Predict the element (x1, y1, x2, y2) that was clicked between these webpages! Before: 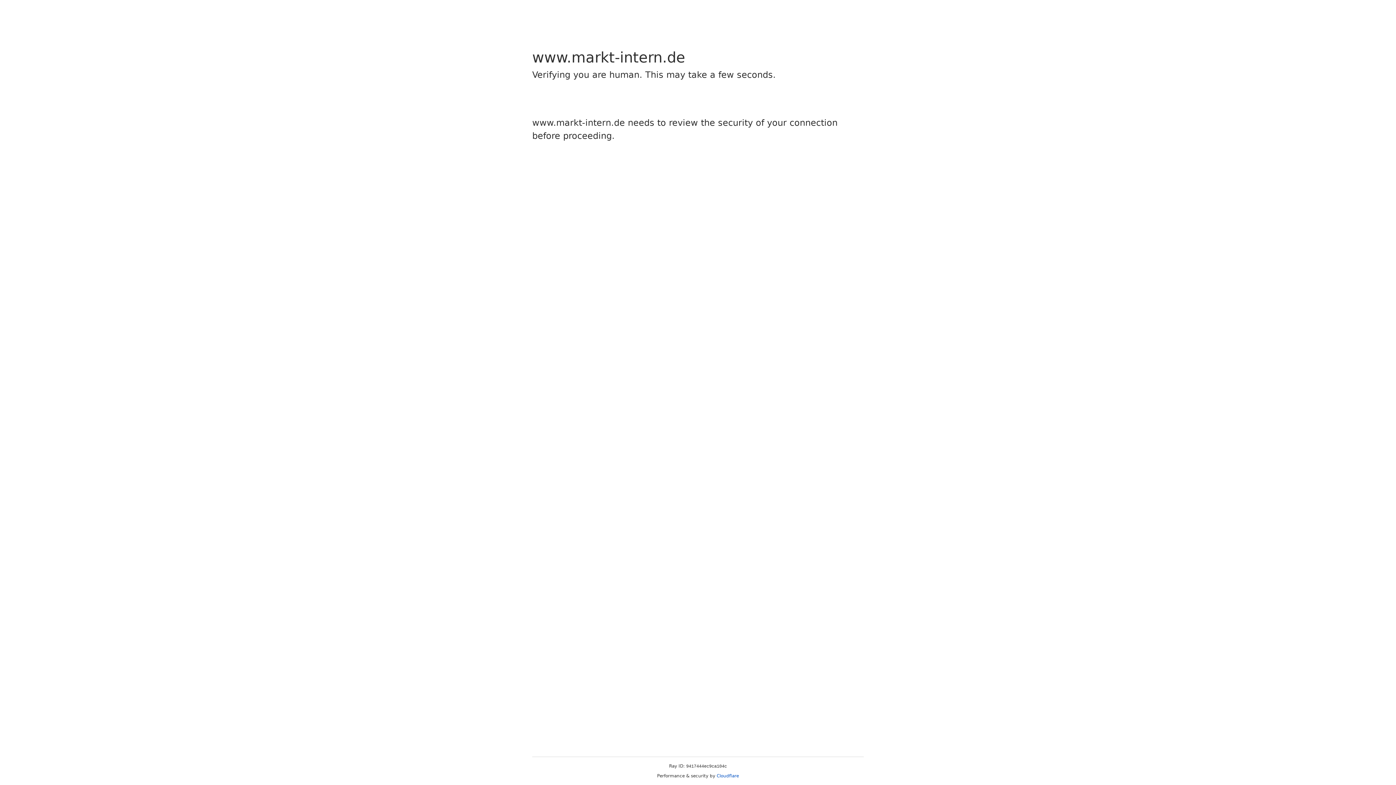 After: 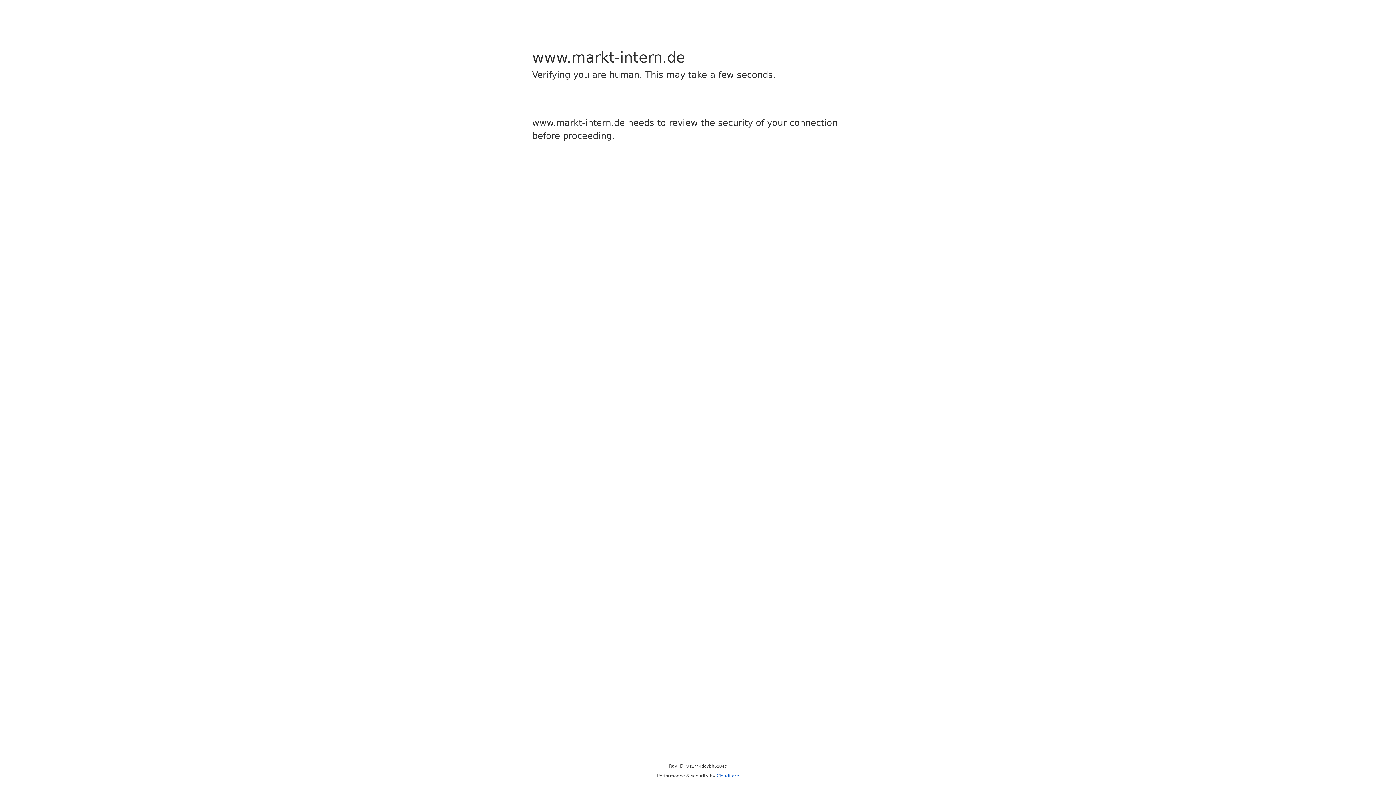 Action: bbox: (716, 773, 739, 778) label: Cloudflare